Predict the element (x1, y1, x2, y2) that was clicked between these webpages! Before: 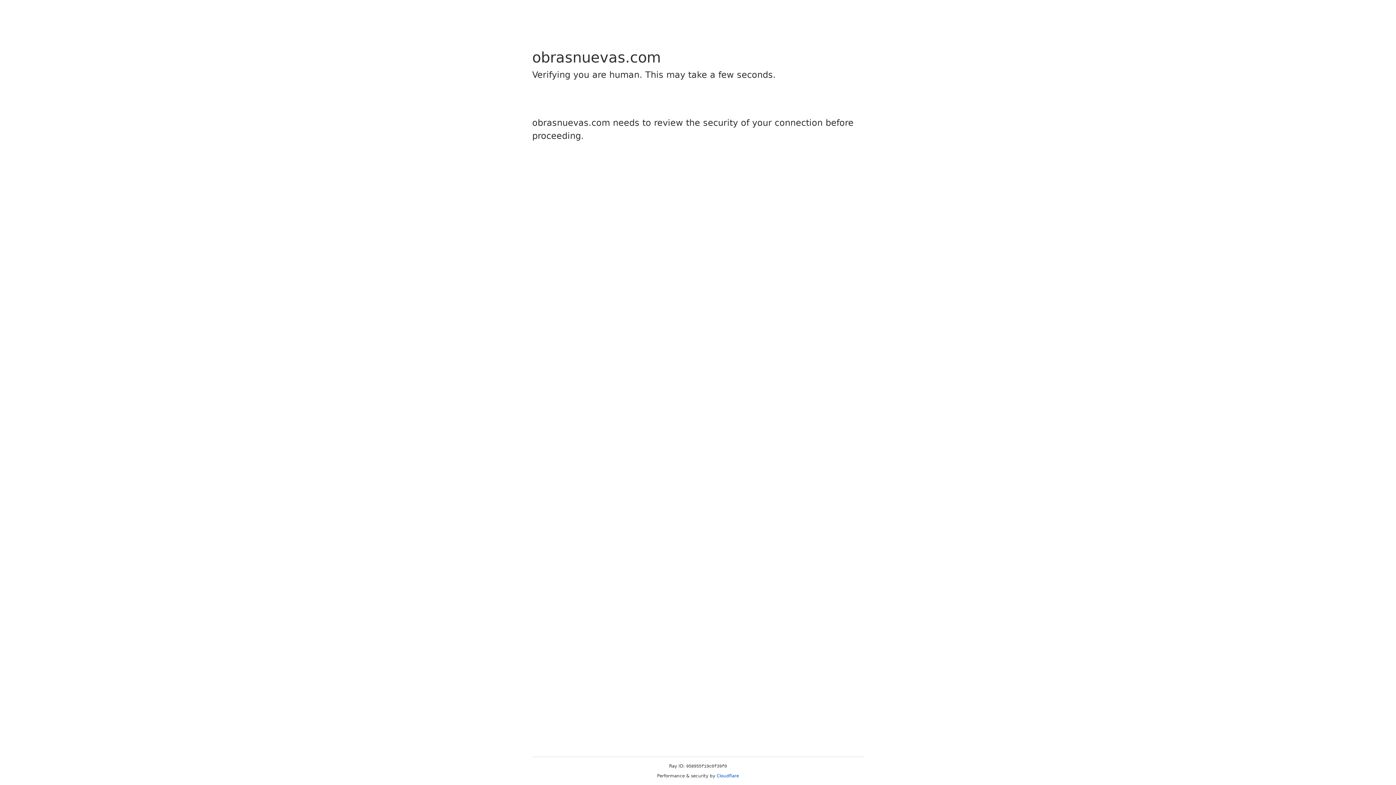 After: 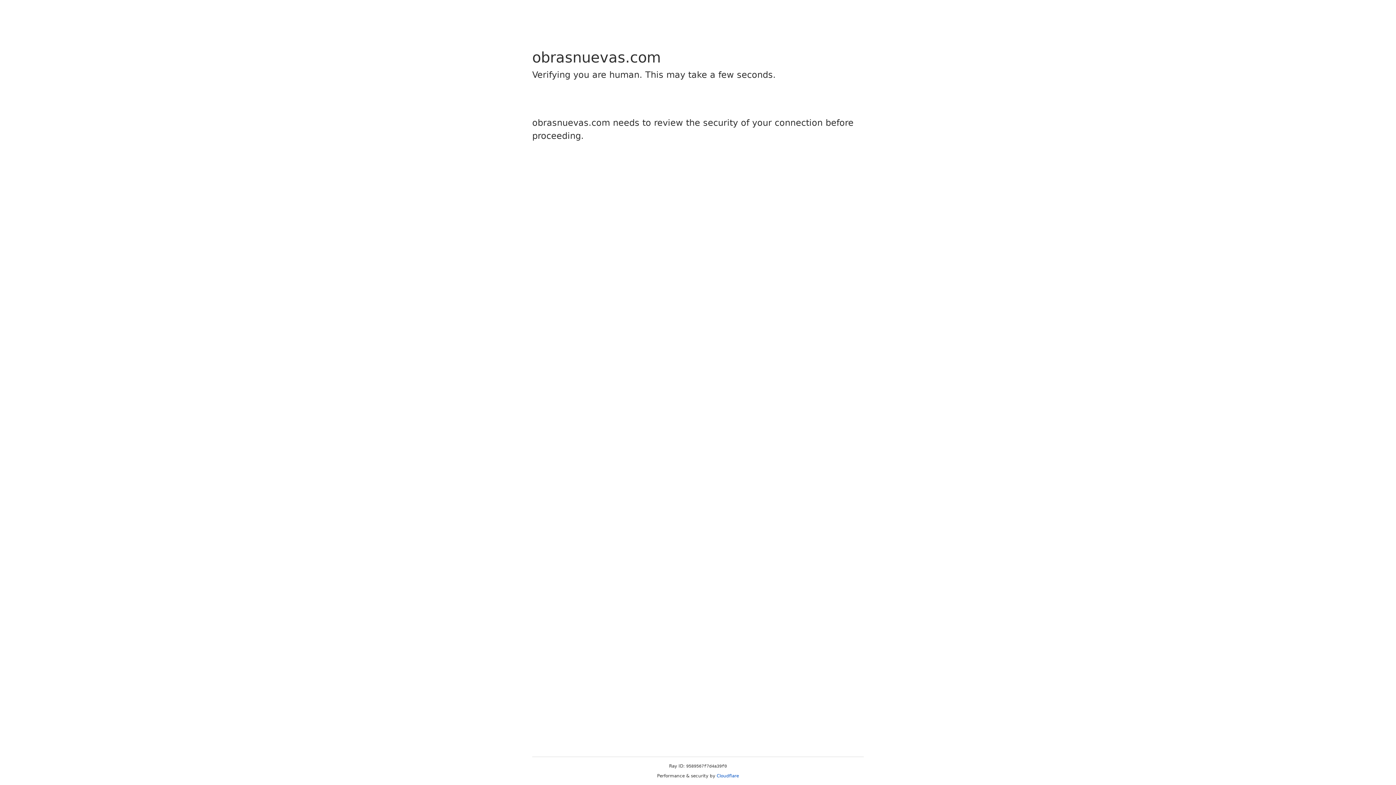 Action: label: Cloudflare bbox: (716, 773, 739, 778)